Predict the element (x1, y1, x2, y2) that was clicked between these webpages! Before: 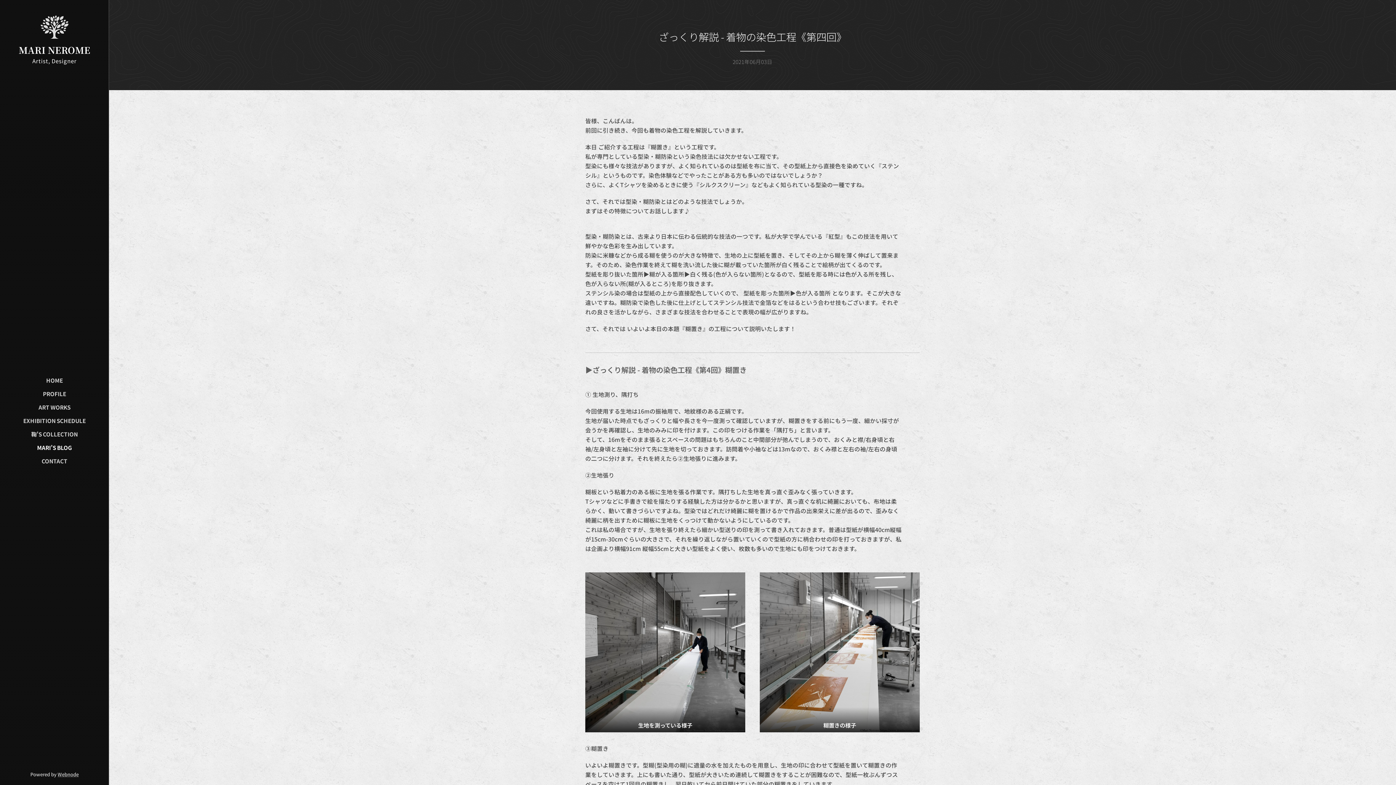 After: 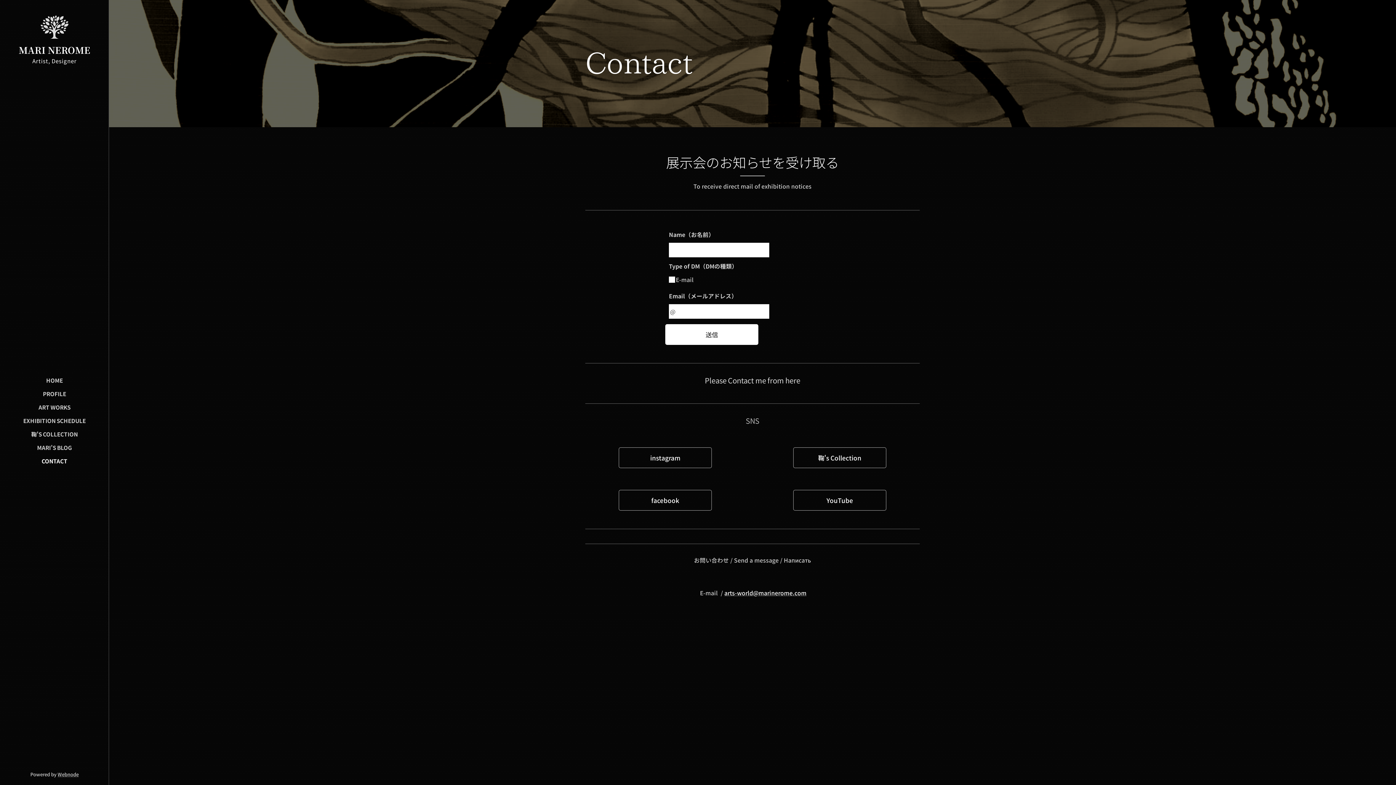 Action: label: CONTACT bbox: (2, 457, 106, 465)